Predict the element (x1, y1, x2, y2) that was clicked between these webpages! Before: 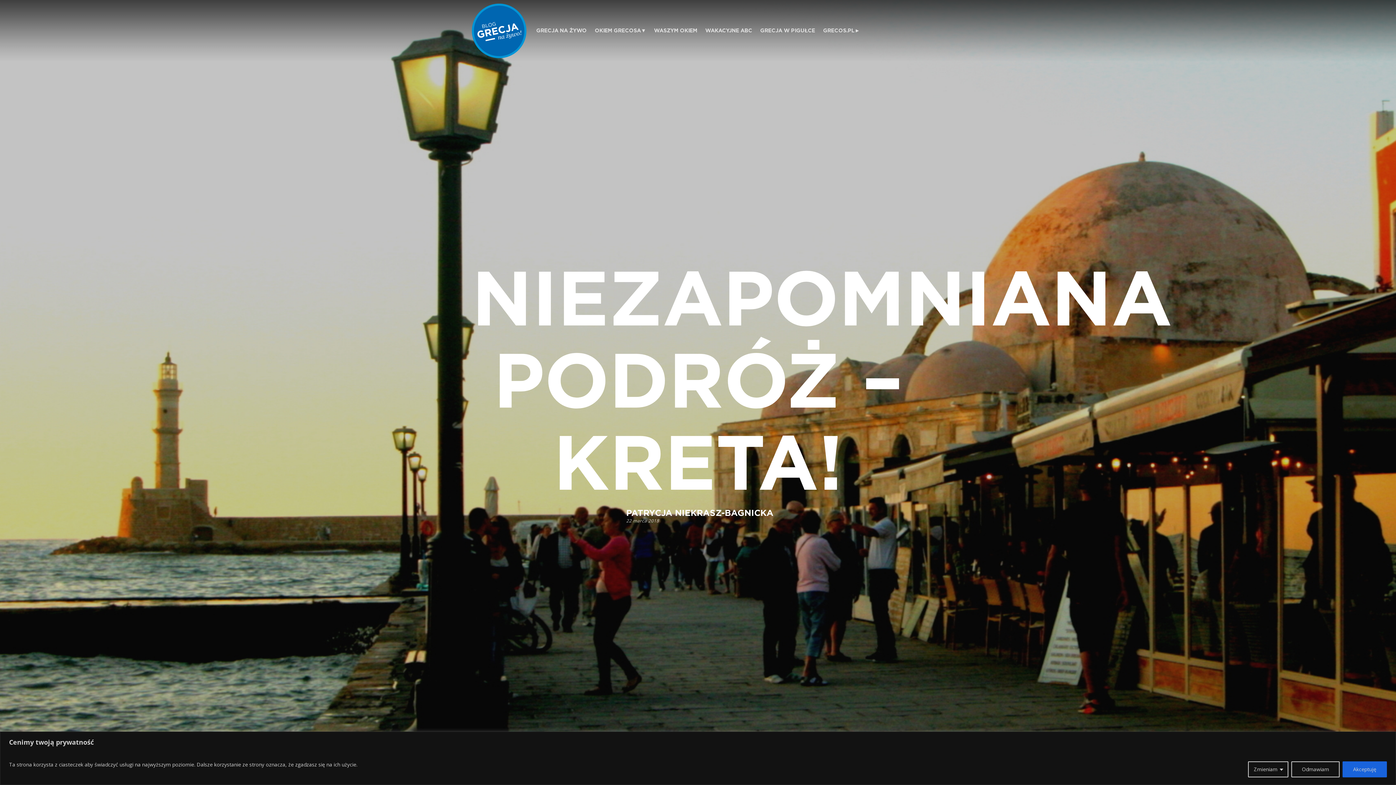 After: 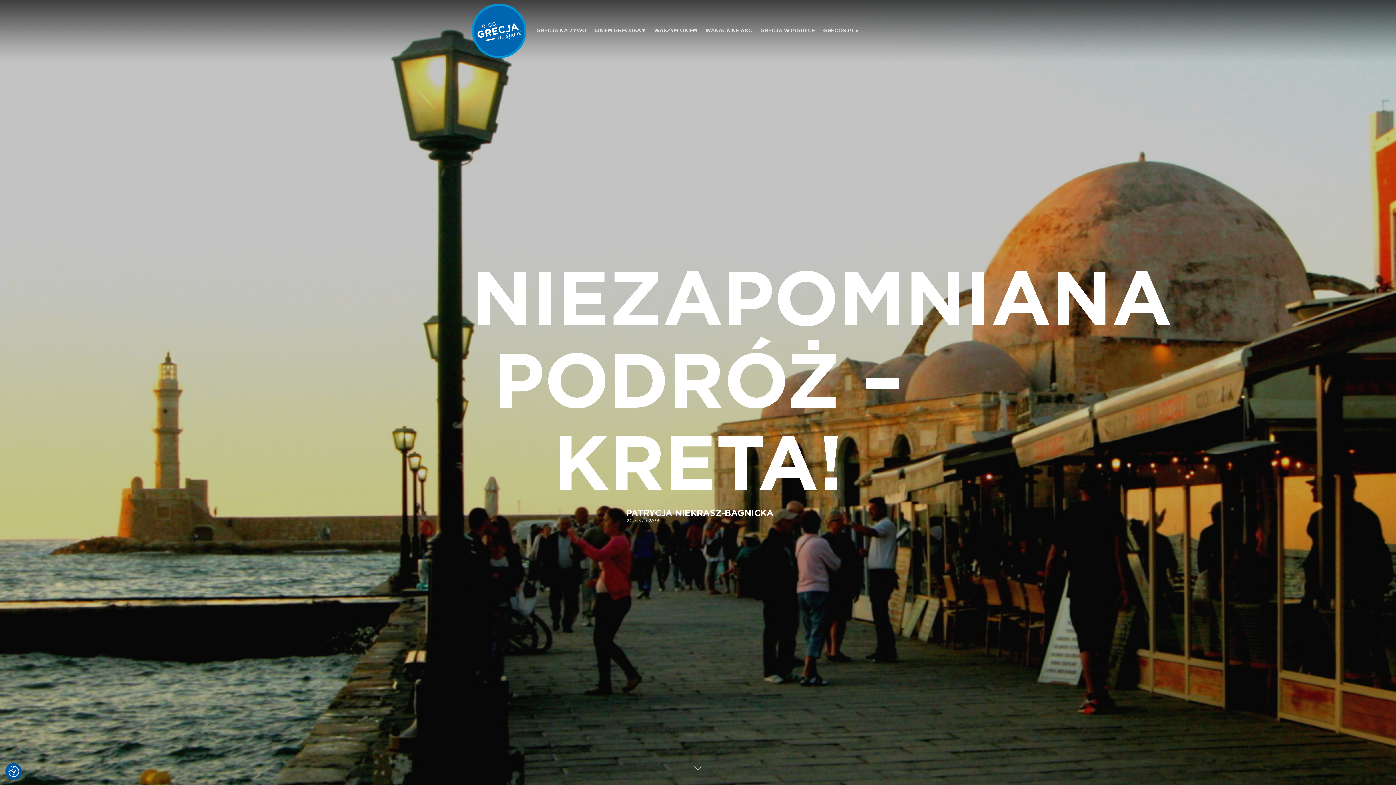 Action: bbox: (1342, 761, 1387, 777) label: Akceptuję